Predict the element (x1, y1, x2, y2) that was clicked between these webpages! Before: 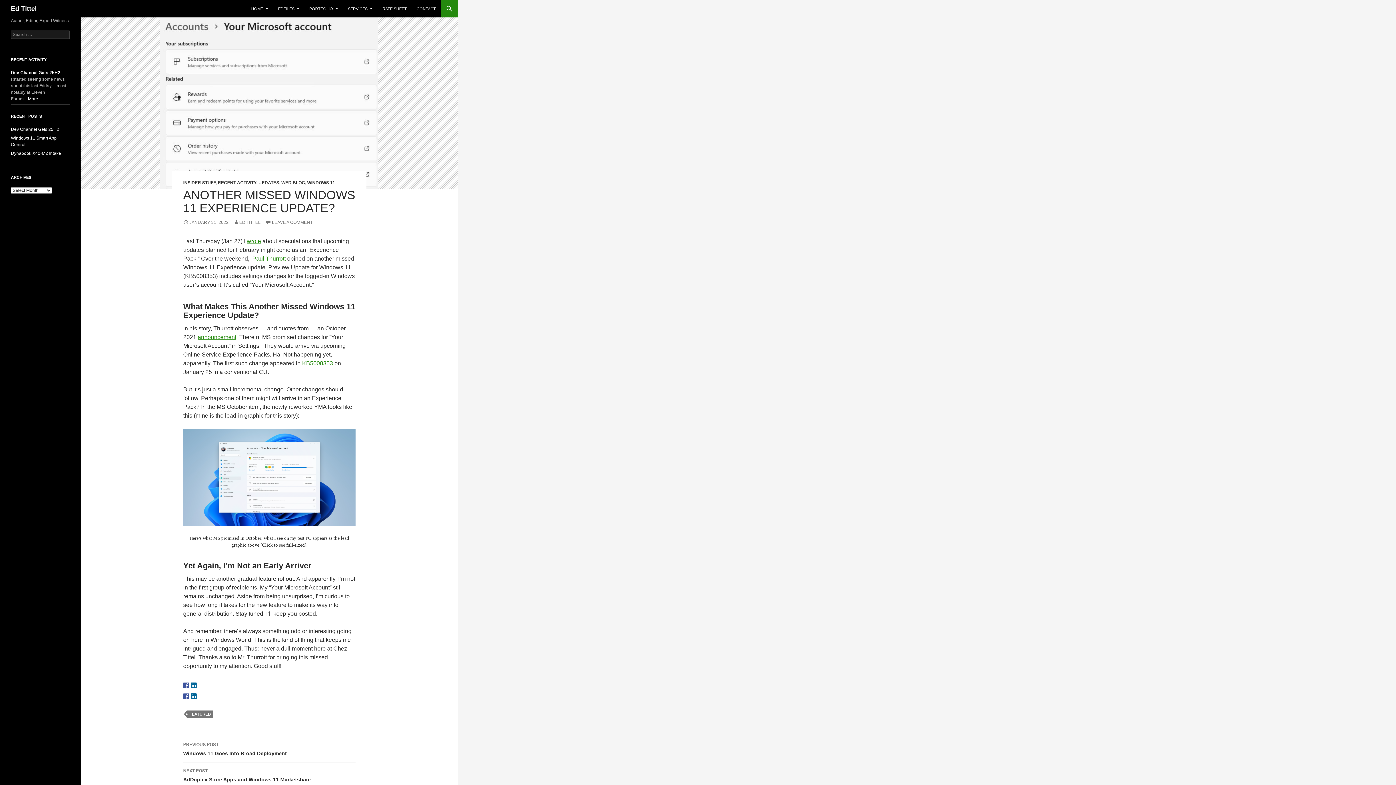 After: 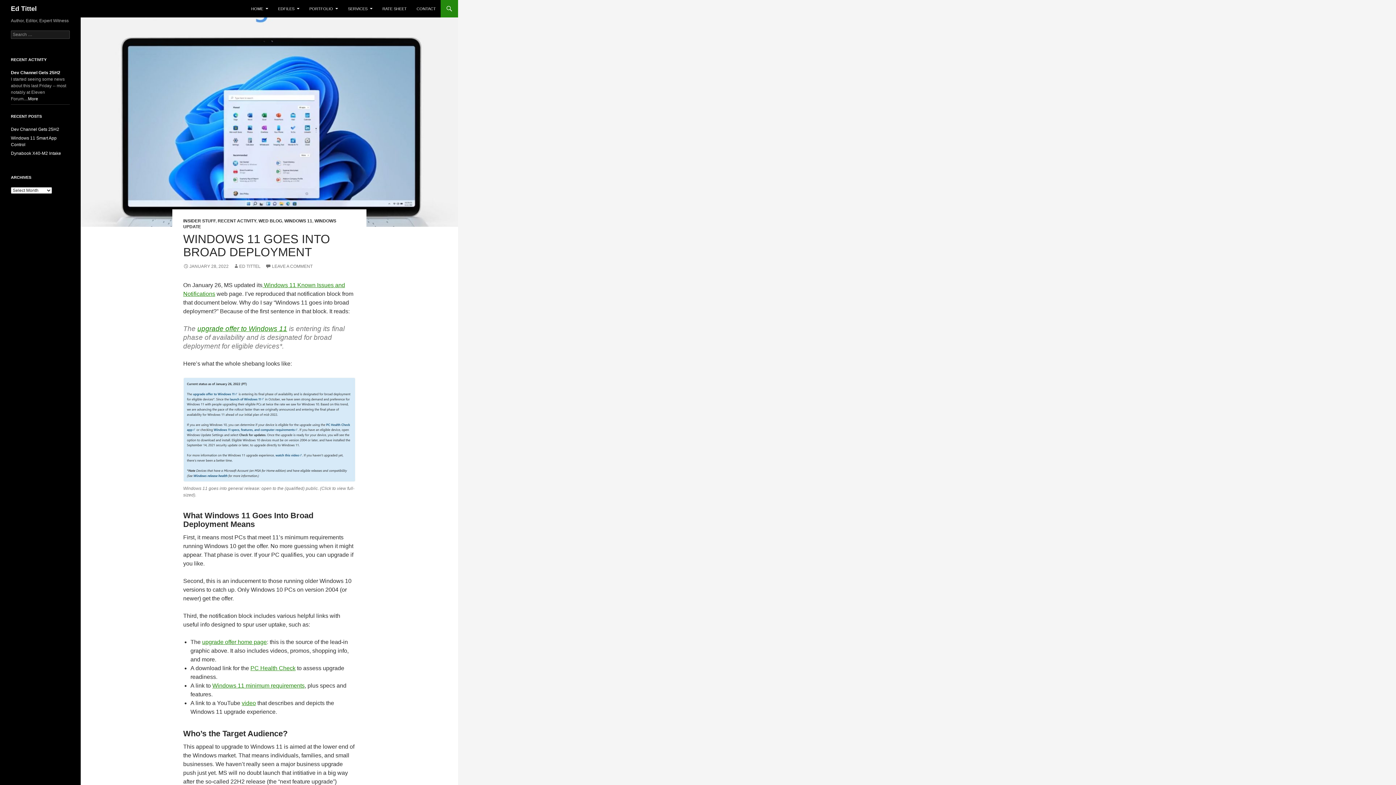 Action: bbox: (183, 736, 355, 762) label: PREVIOUS POST
Windows 11 Goes Into Broad Deployment